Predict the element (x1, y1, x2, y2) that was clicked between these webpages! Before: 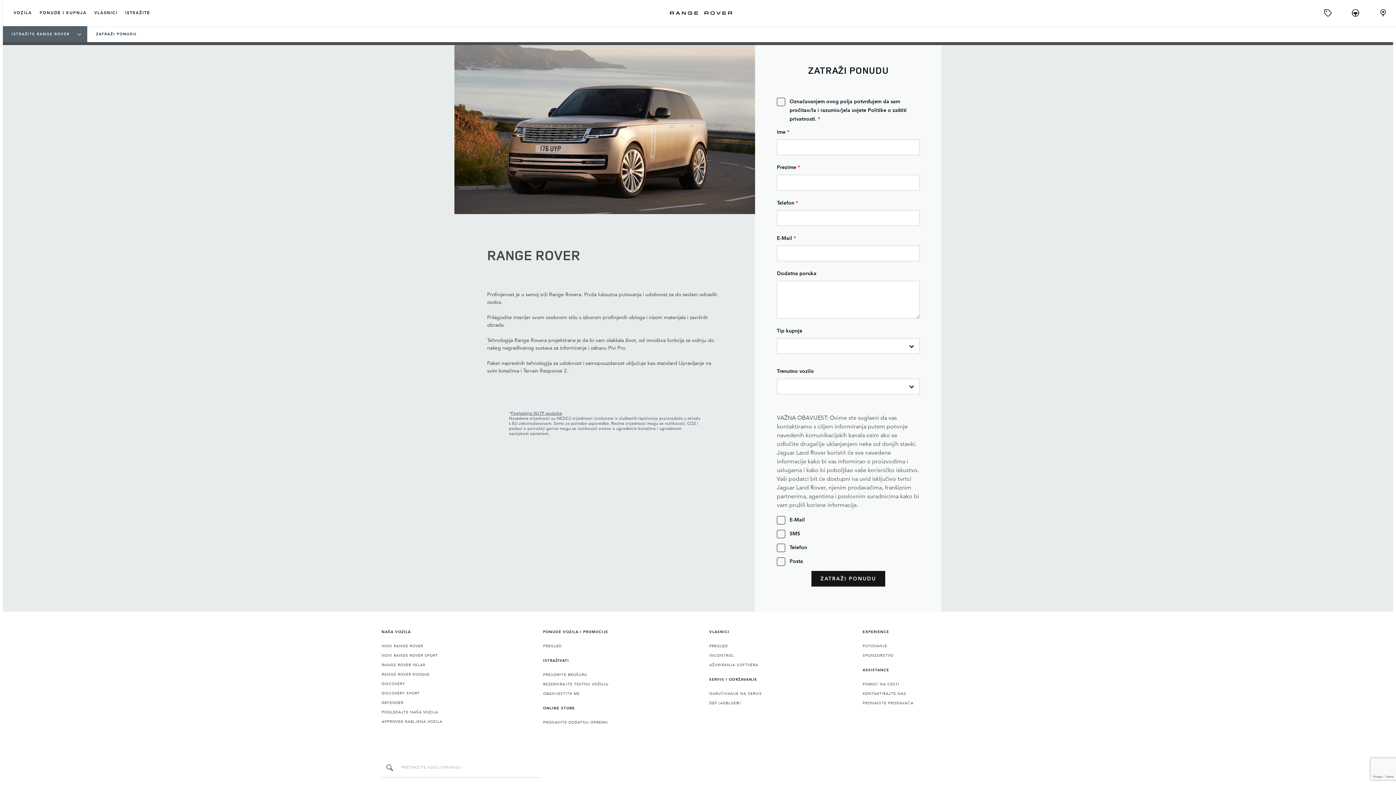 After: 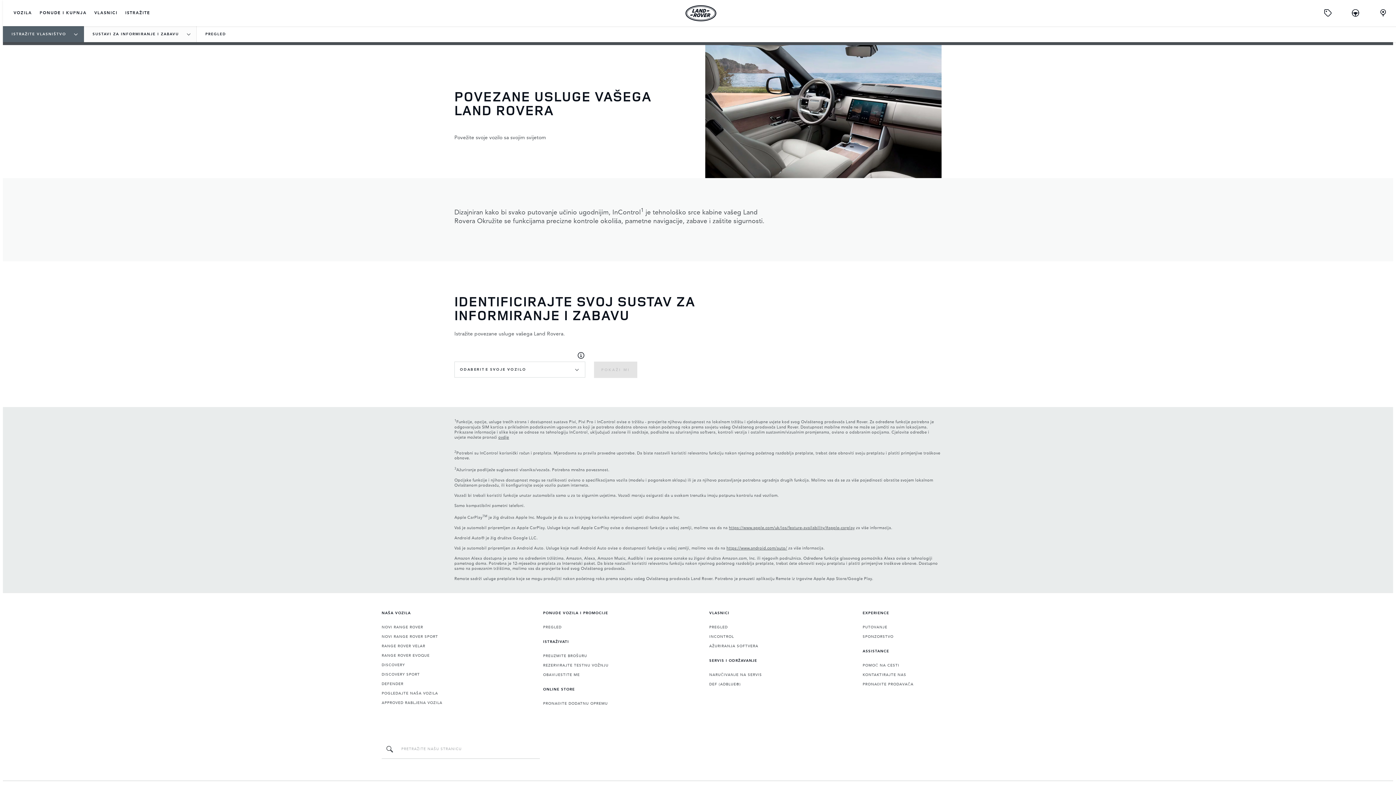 Action: label: INCONTROL bbox: (709, 653, 734, 658)